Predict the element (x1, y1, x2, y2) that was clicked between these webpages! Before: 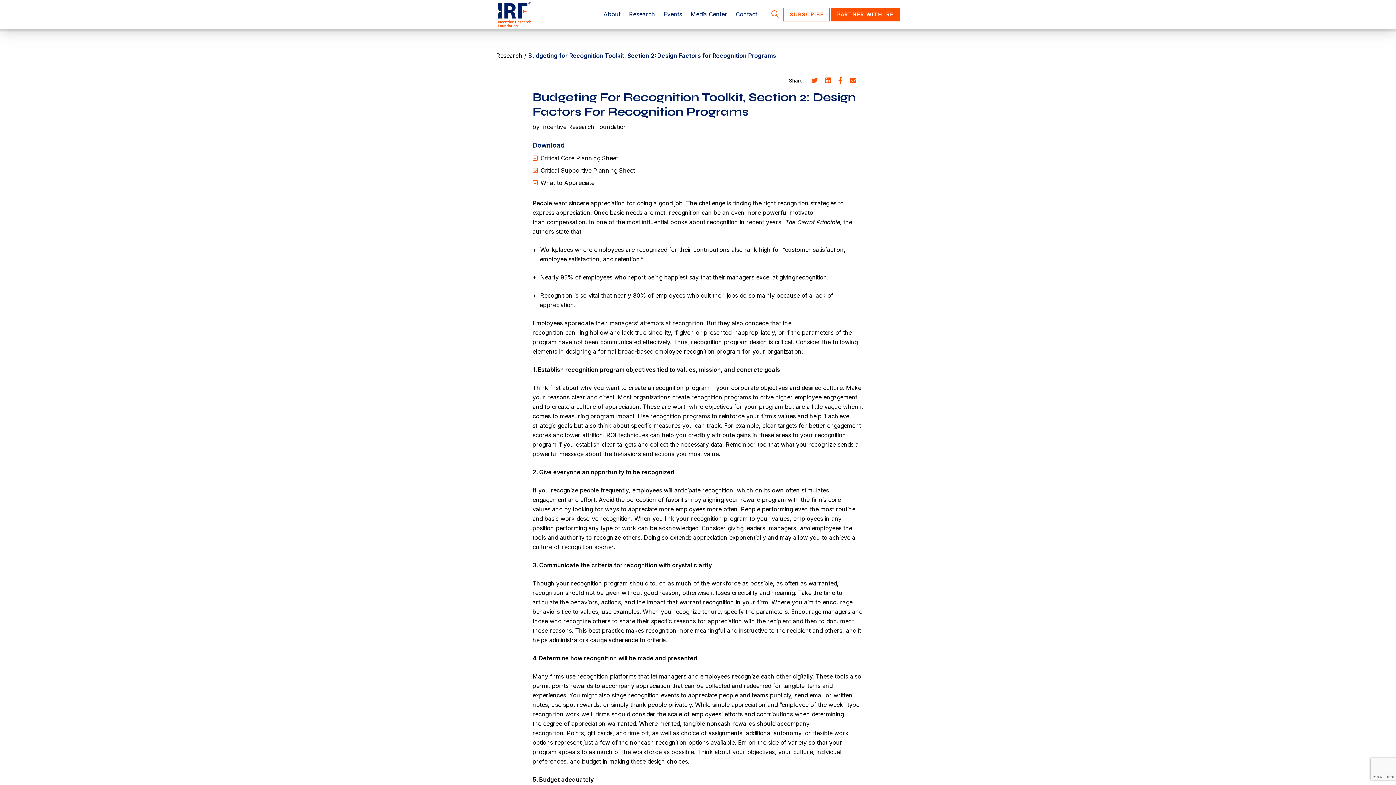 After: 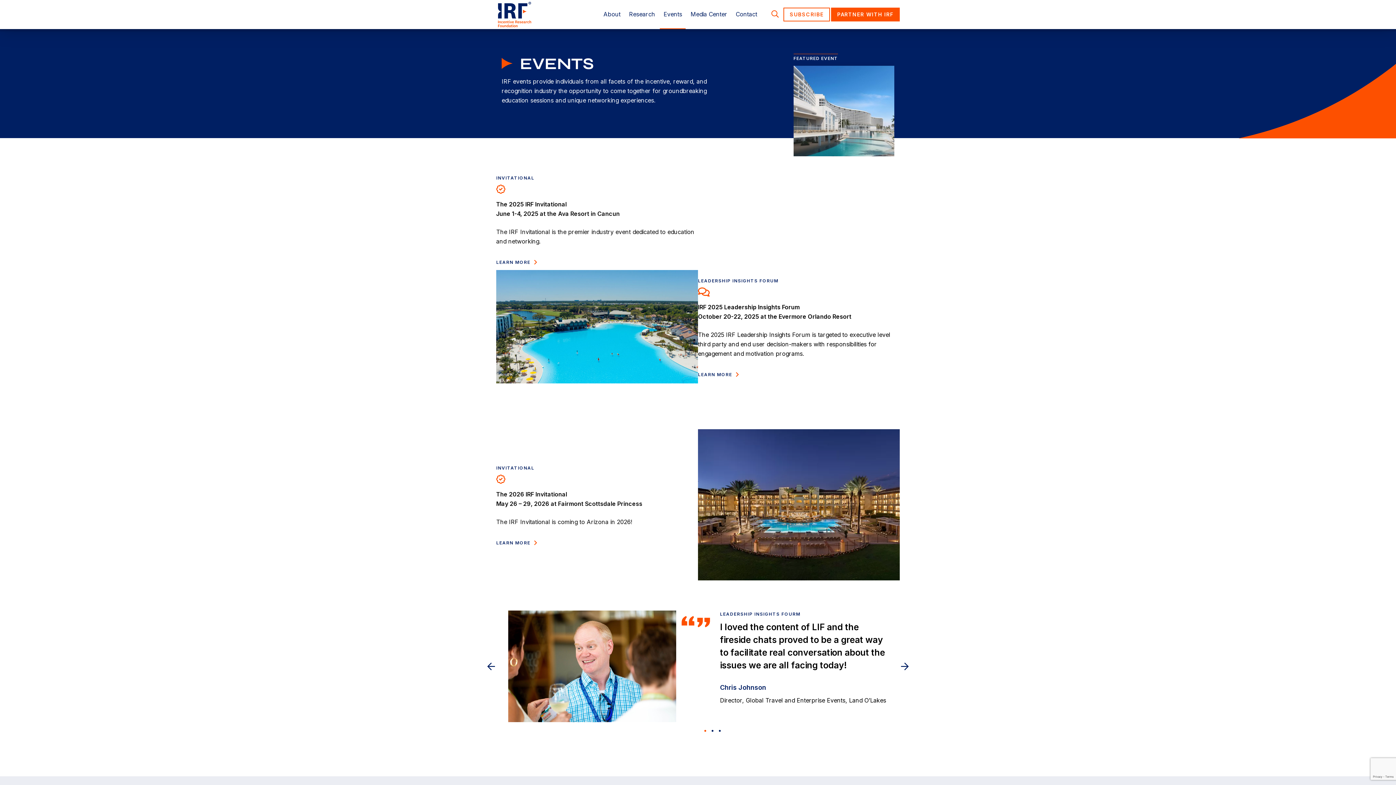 Action: label: Events bbox: (660, 0, 685, 28)